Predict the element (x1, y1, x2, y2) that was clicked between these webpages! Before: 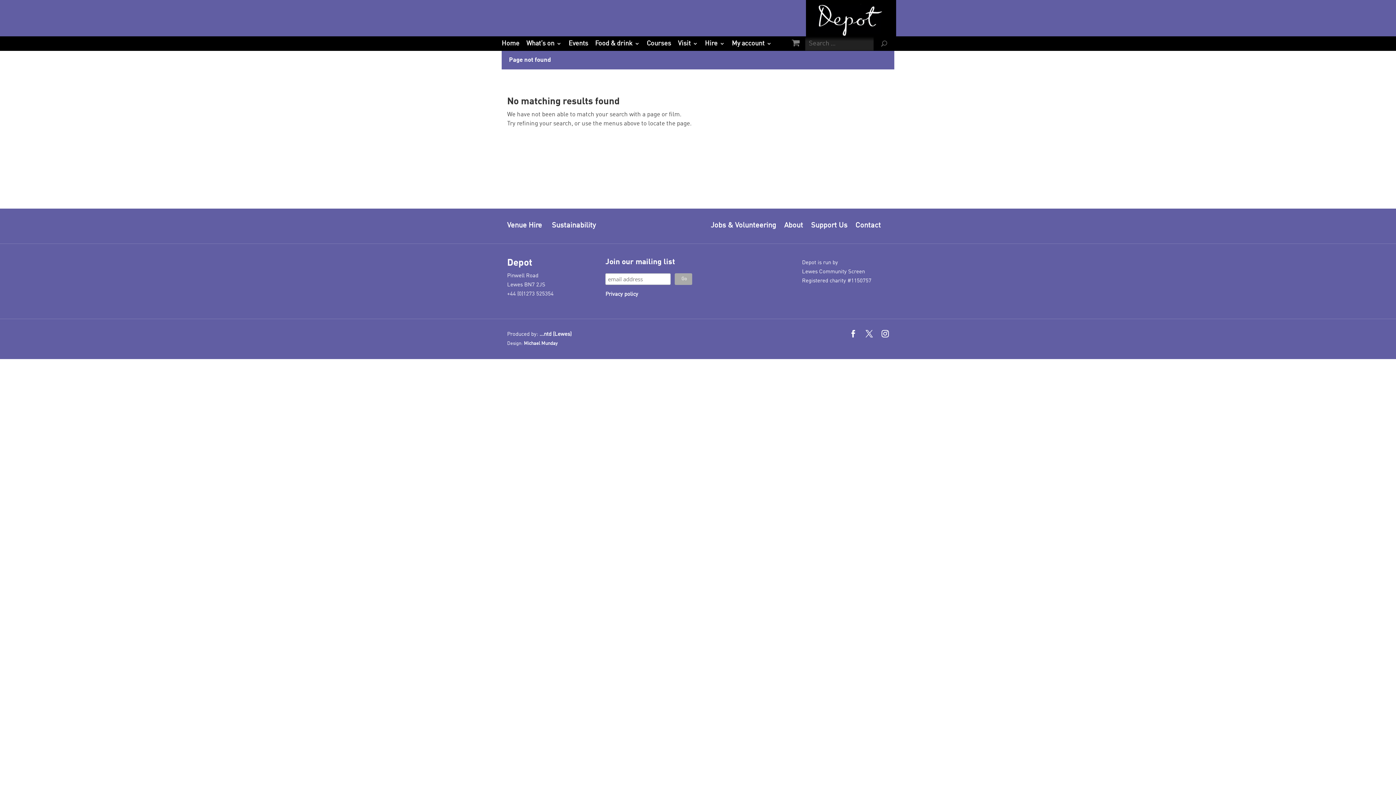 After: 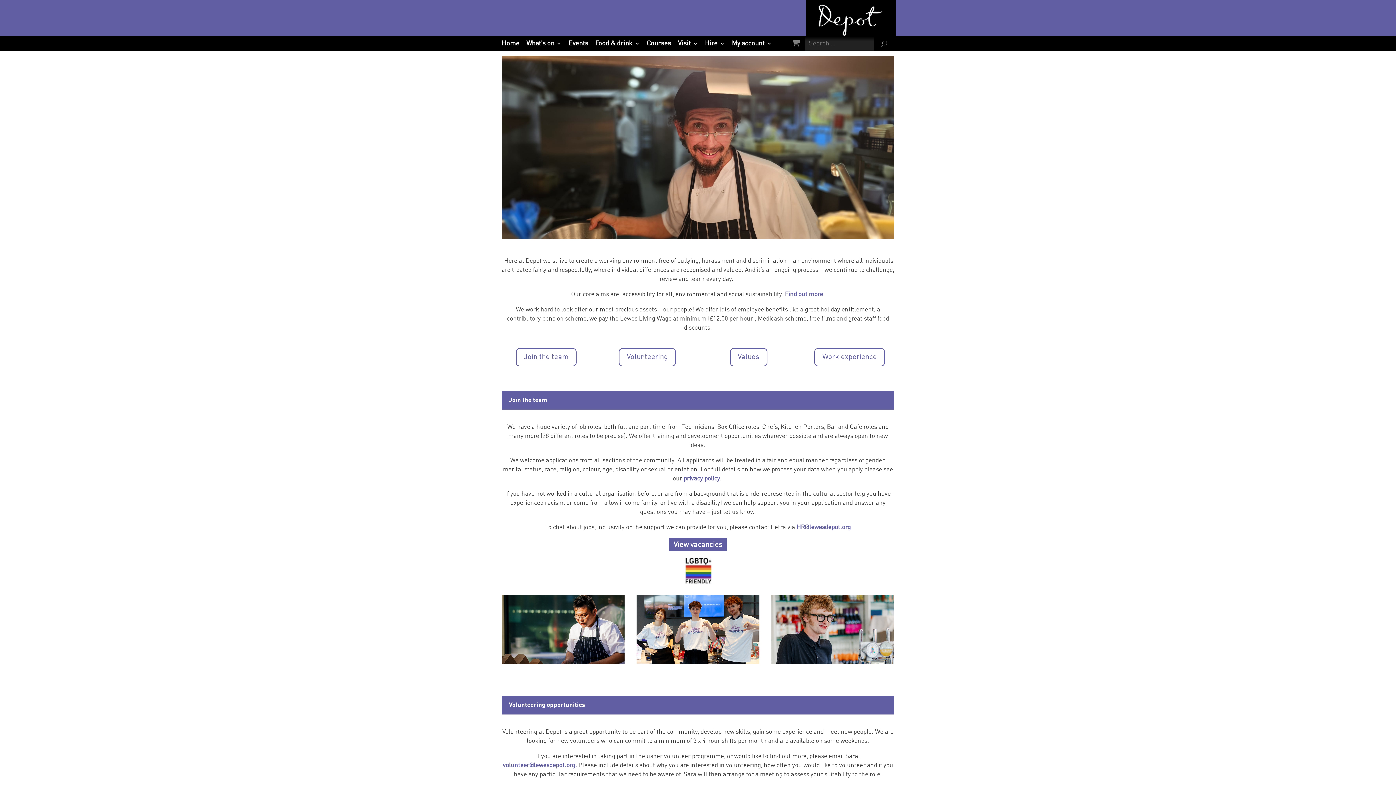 Action: bbox: (710, 222, 776, 229) label: Jobs & Volunteering